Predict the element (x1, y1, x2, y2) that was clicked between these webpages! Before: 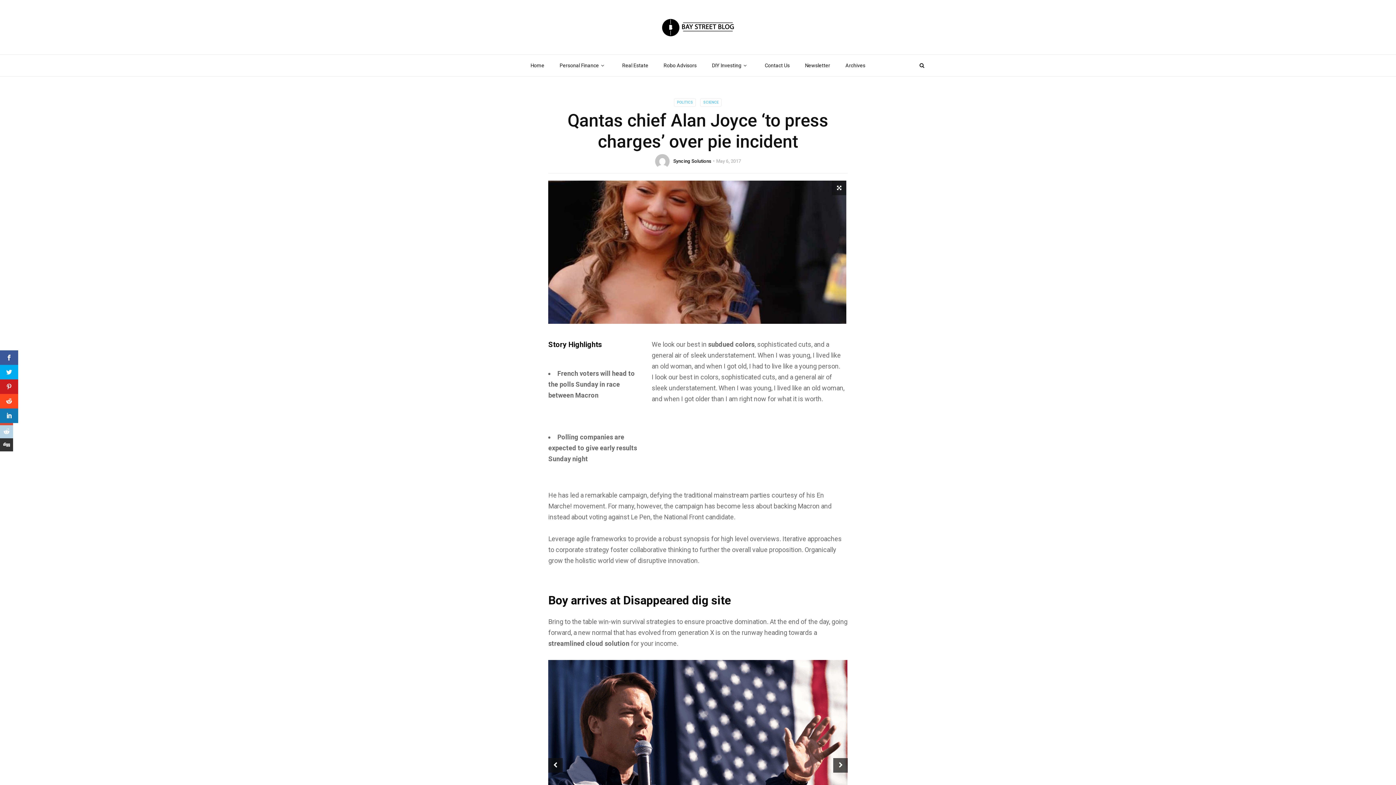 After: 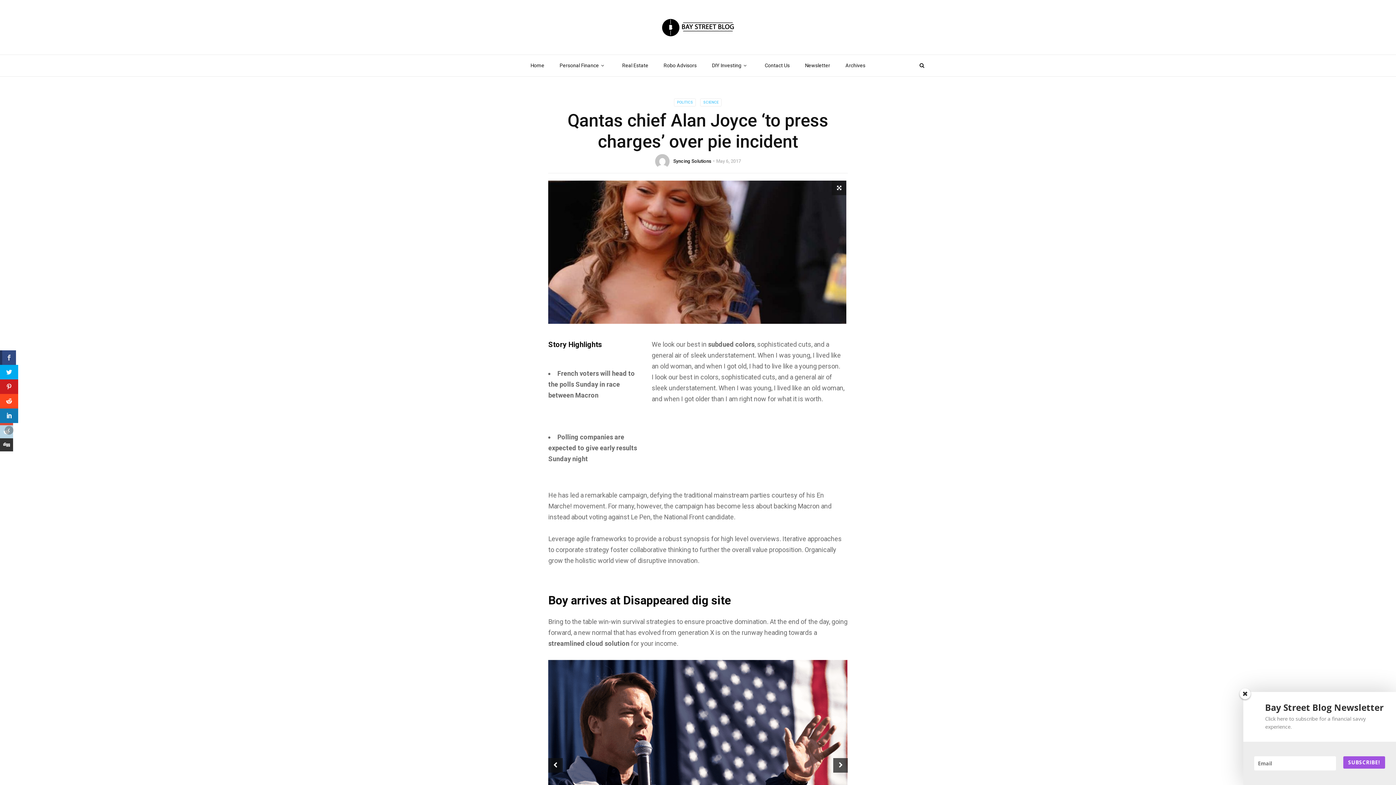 Action: bbox: (0, 350, 18, 365)